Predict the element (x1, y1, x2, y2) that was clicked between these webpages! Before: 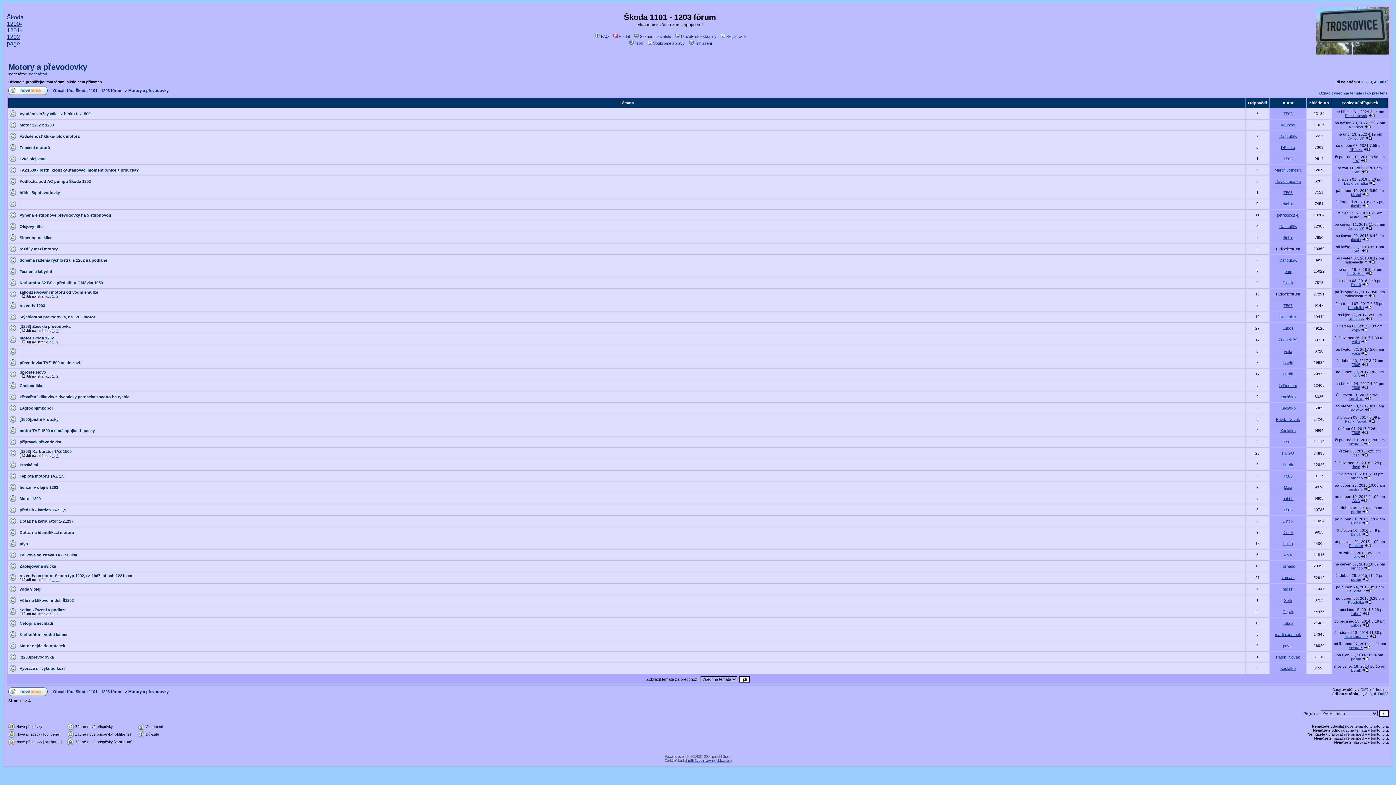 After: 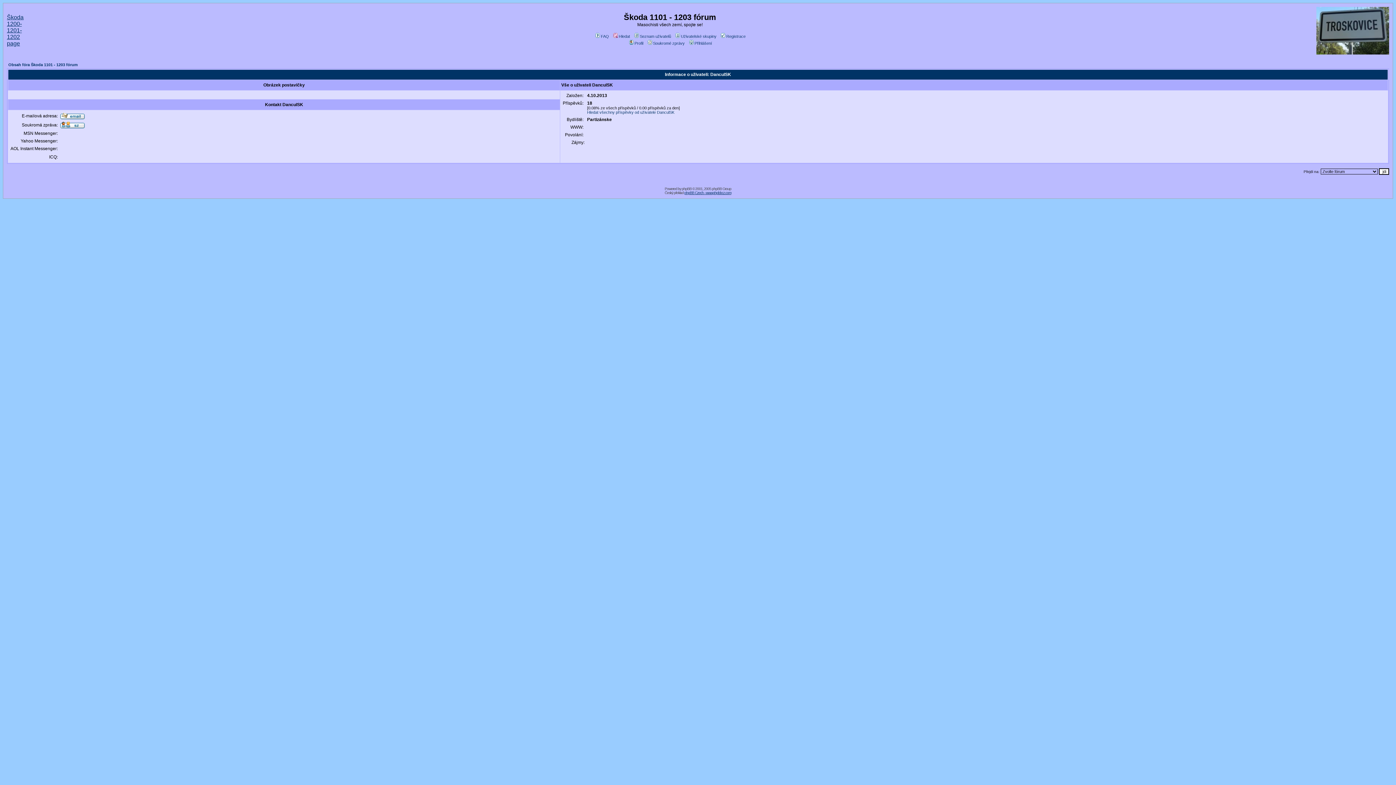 Action: bbox: (1279, 224, 1297, 228) label: DanculSK